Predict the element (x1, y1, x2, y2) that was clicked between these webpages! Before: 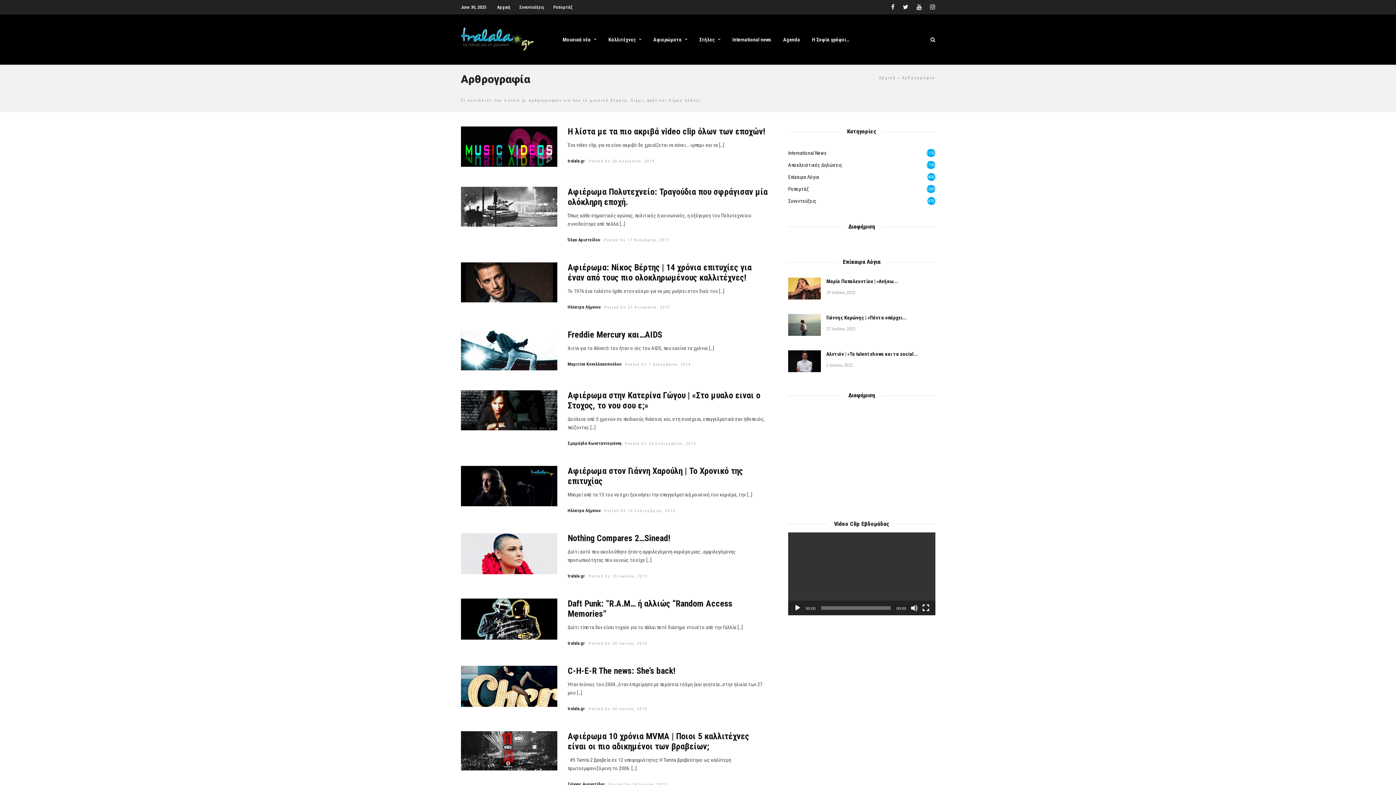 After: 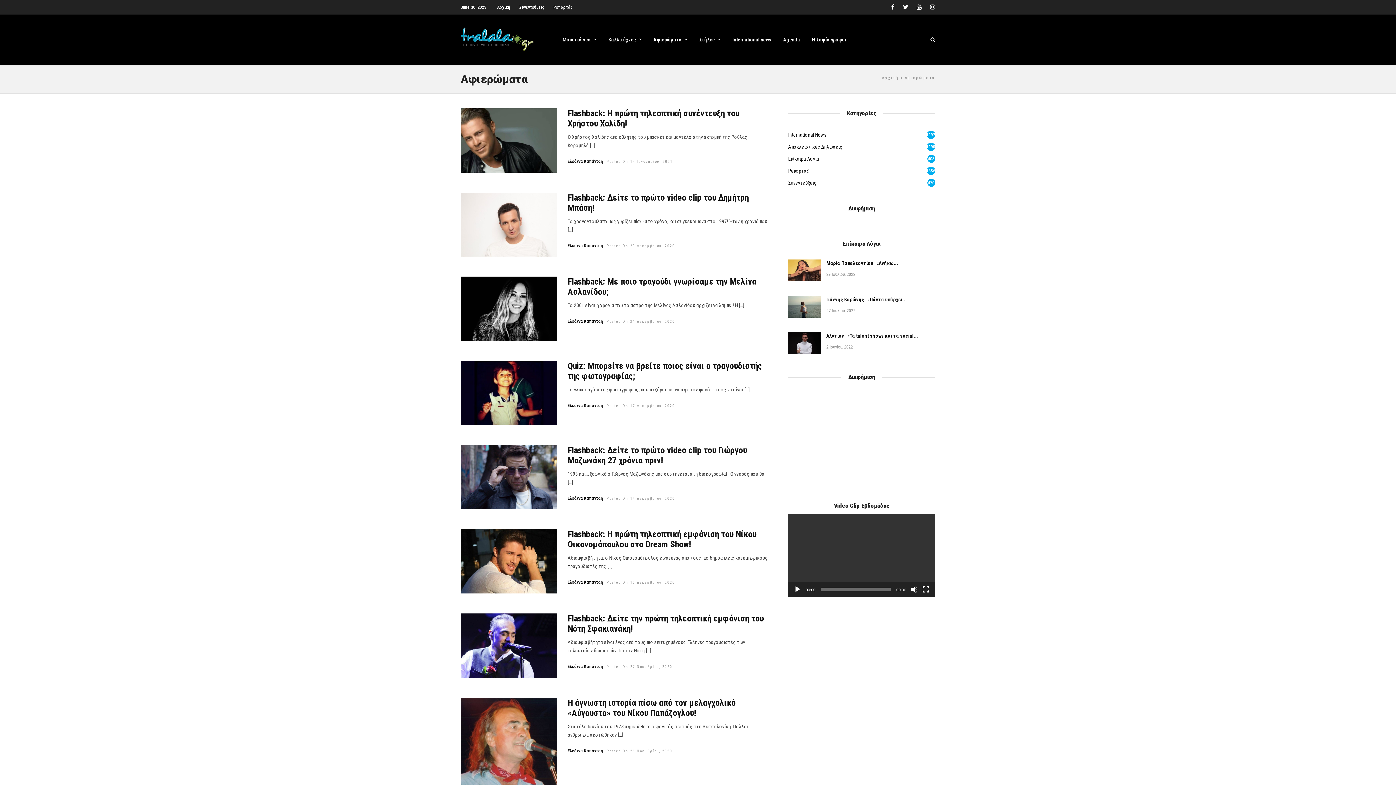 Action: bbox: (648, 32, 692, 47) label: Αφιερώματα